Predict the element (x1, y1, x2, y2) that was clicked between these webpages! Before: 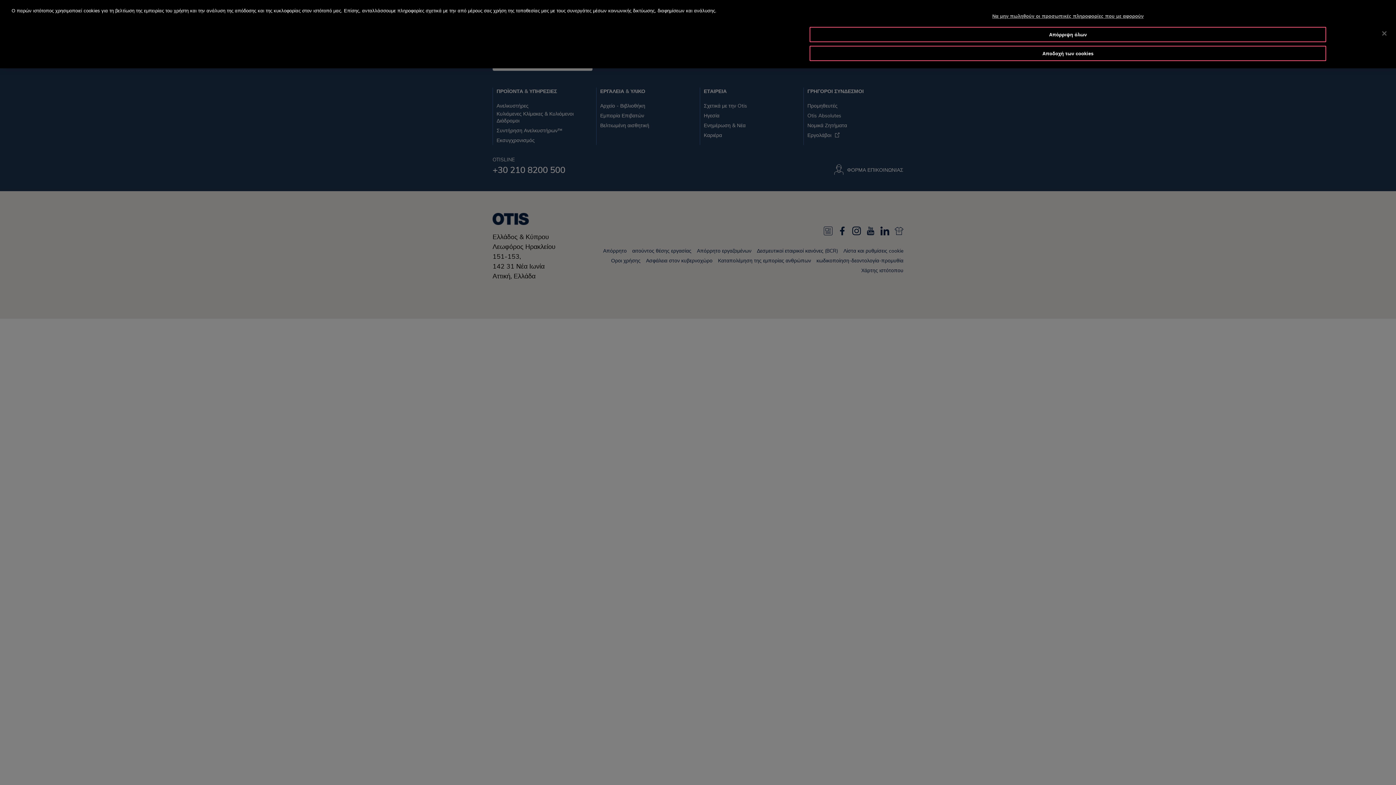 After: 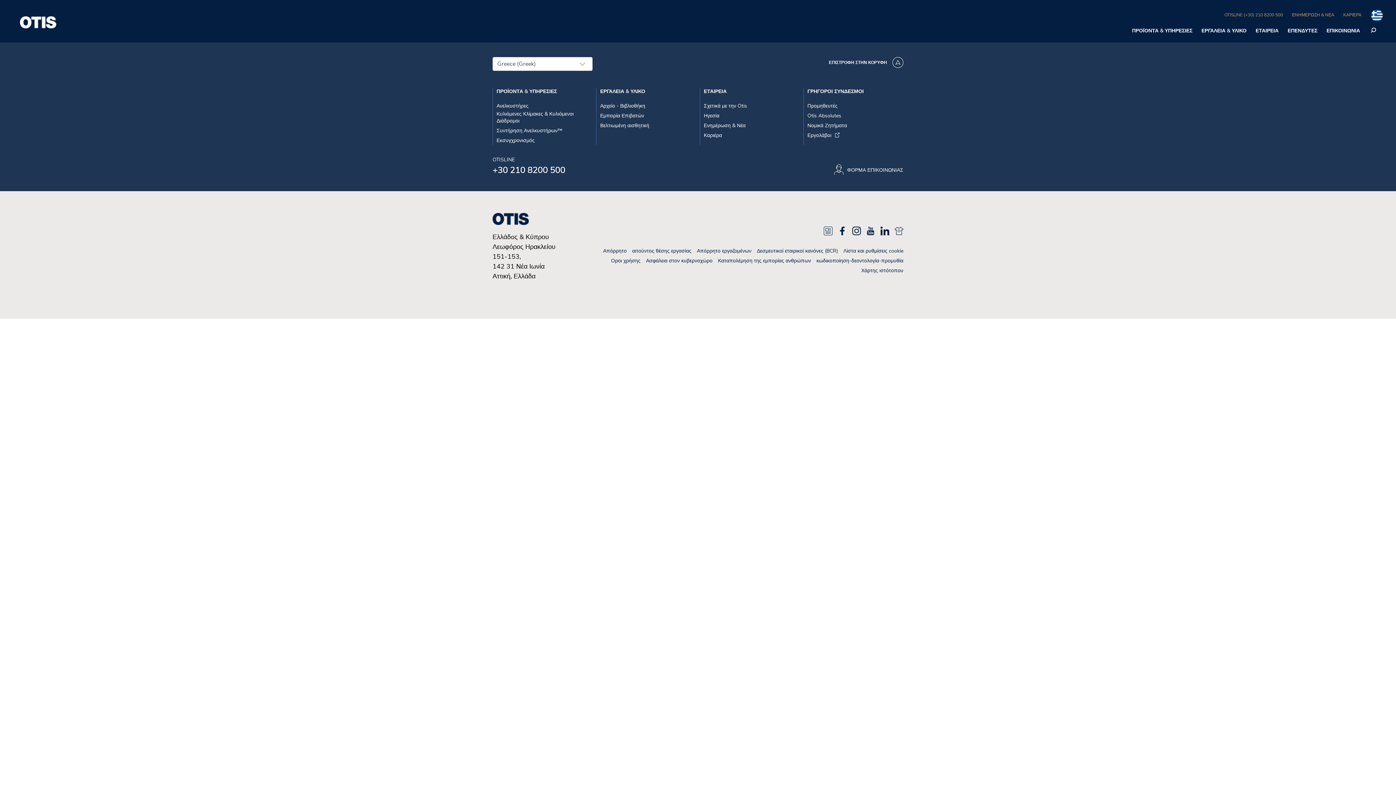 Action: label: Απόρριψη όλων bbox: (809, 26, 1326, 42)